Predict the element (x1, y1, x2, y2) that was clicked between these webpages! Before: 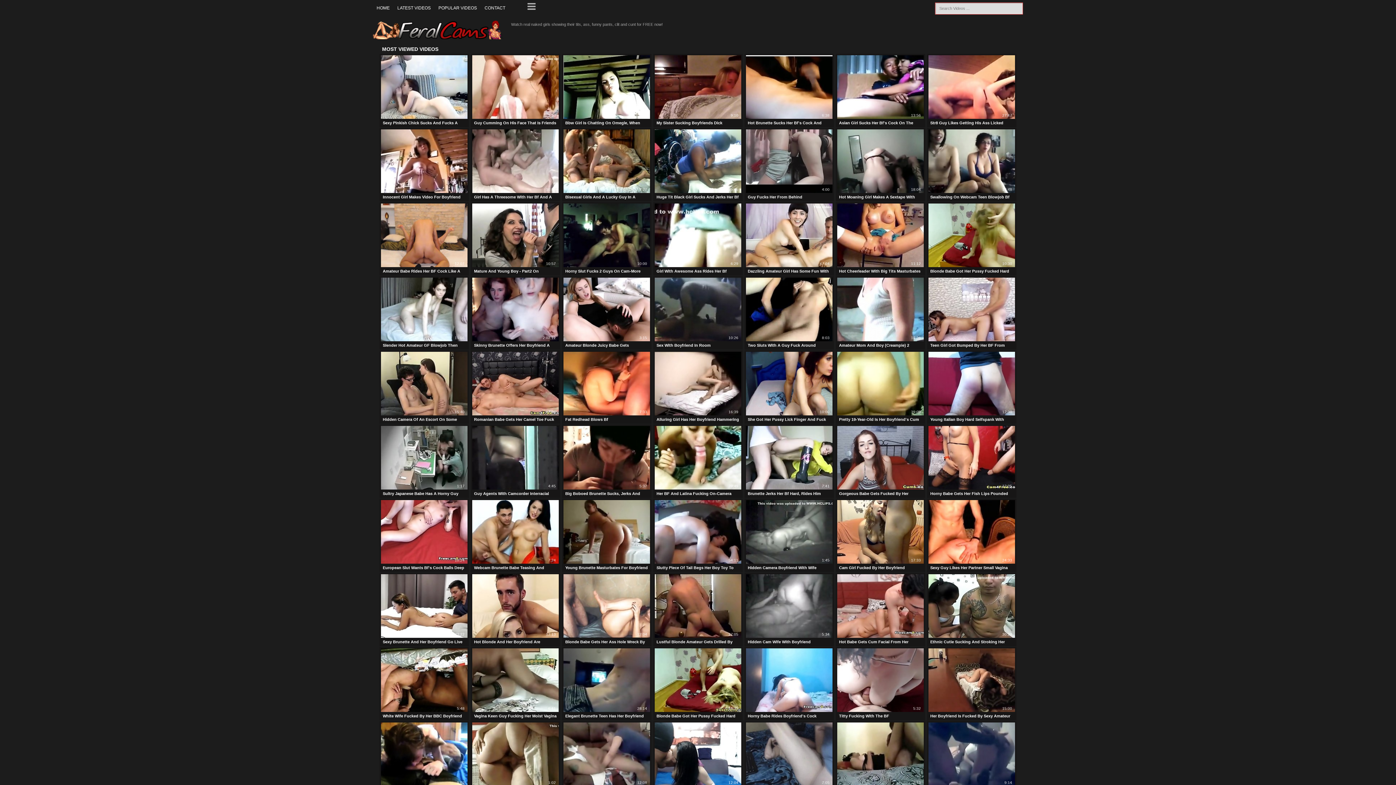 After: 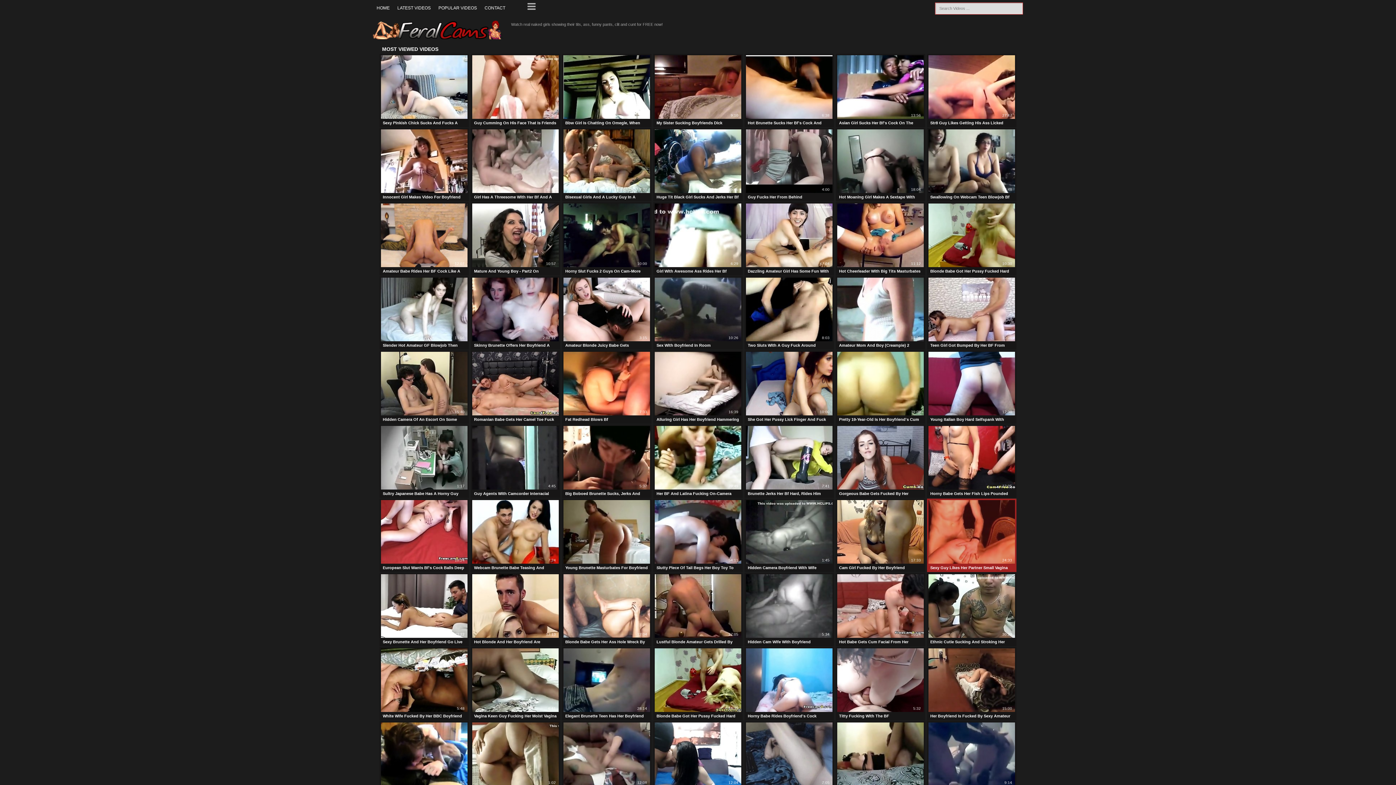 Action: label: Sexy Guy Likes Her Partner Small Vagina While Filmin
24:33 bbox: (927, 498, 1016, 572)